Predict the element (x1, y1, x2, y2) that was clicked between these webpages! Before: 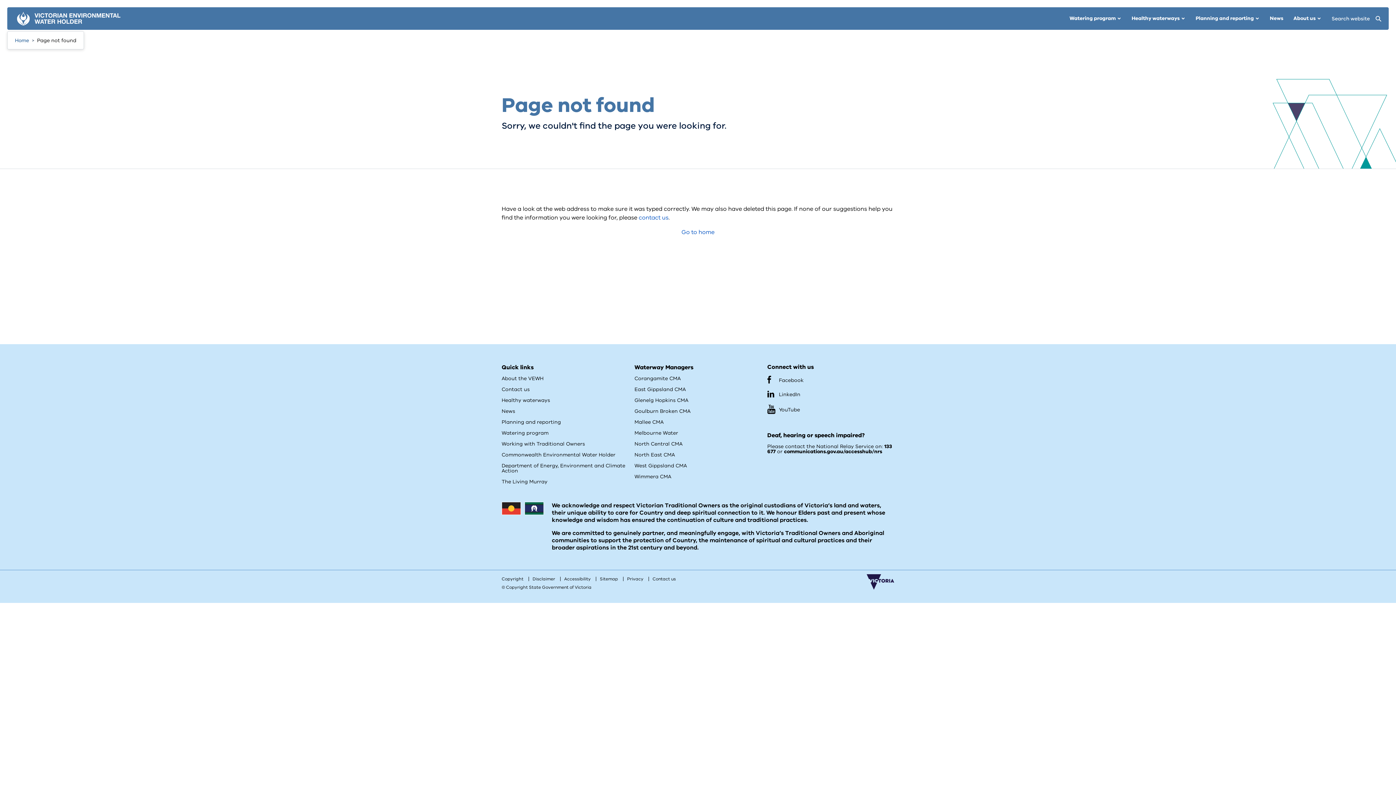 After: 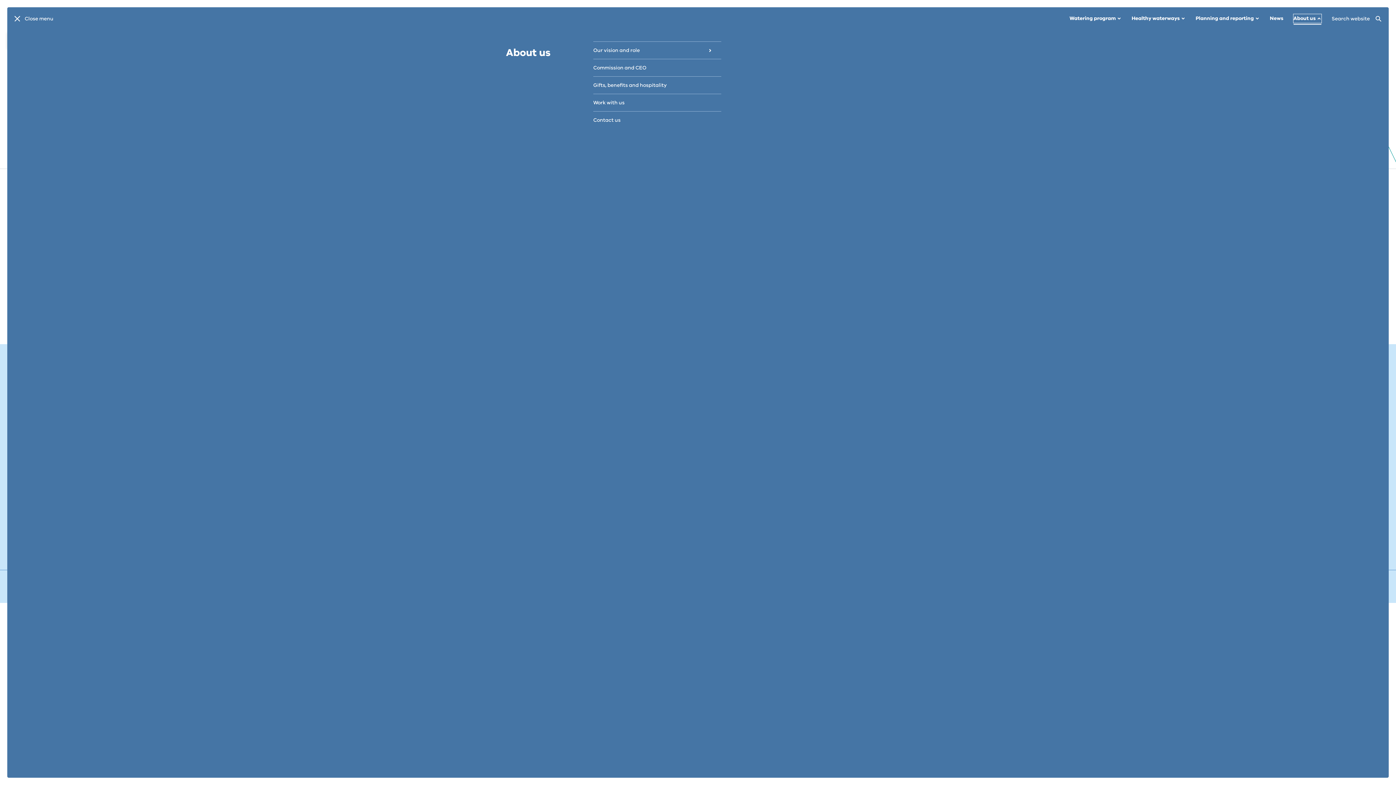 Action: bbox: (1293, 14, 1321, 22) label: About us 